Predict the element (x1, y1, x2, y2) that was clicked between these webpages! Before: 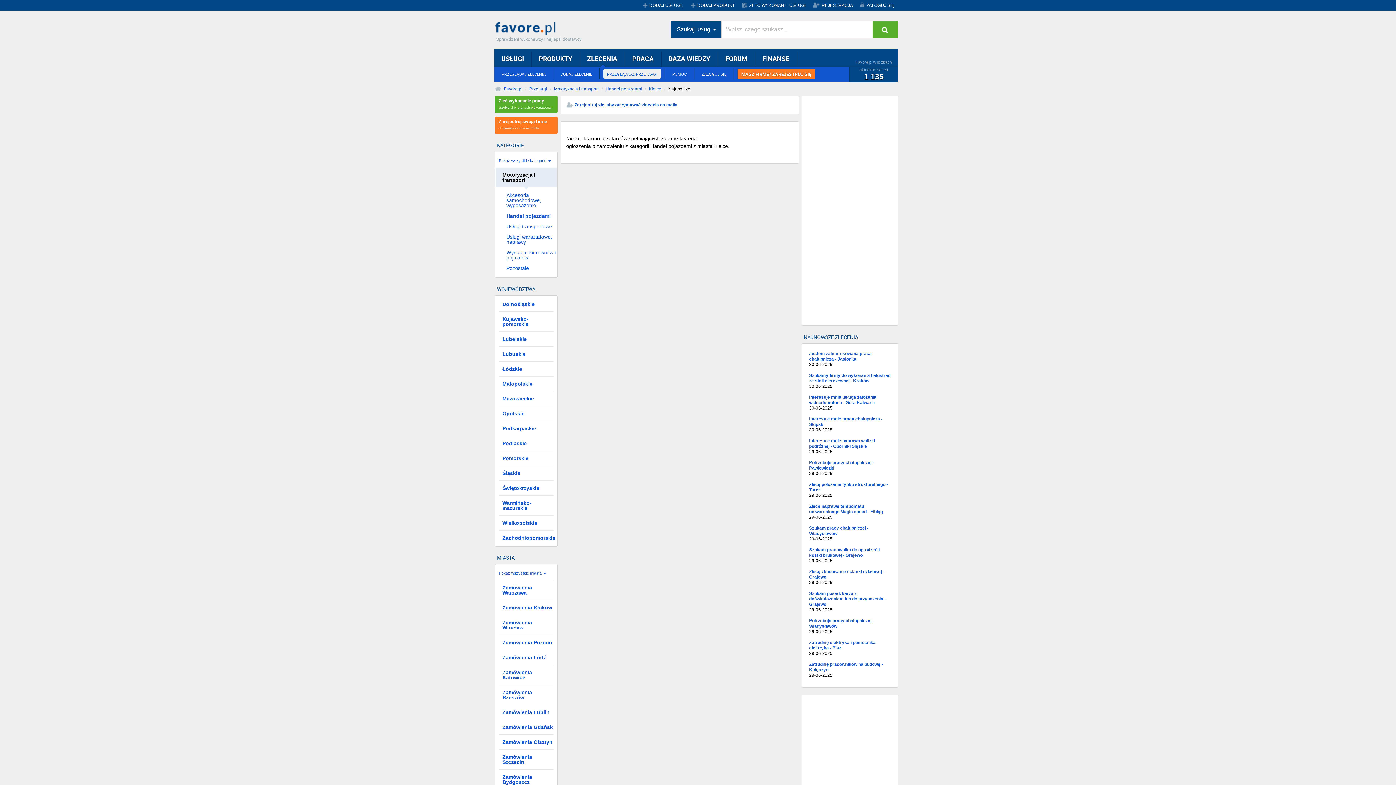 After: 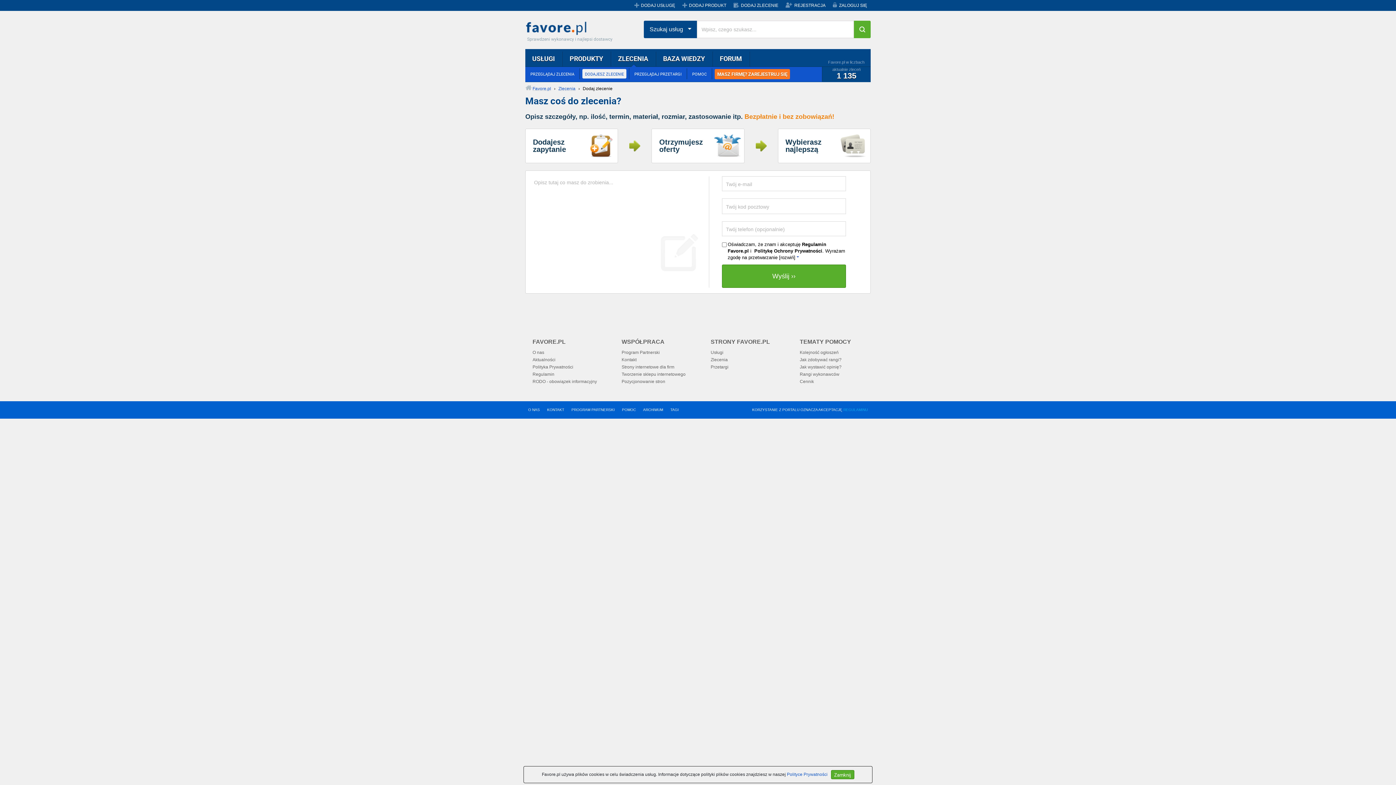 Action: label: ZLEĆ WYKONANIE USŁUGI bbox: (742, 2, 805, 8)